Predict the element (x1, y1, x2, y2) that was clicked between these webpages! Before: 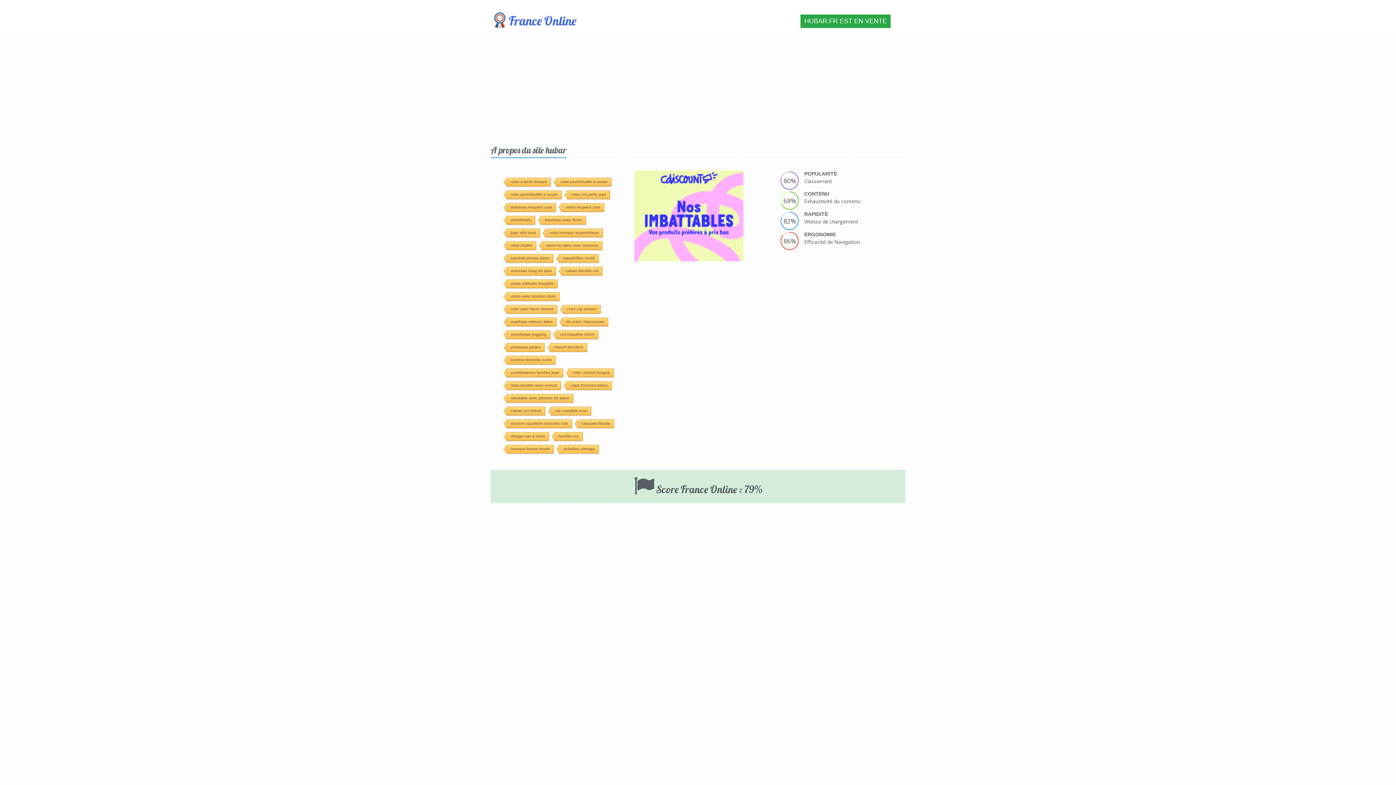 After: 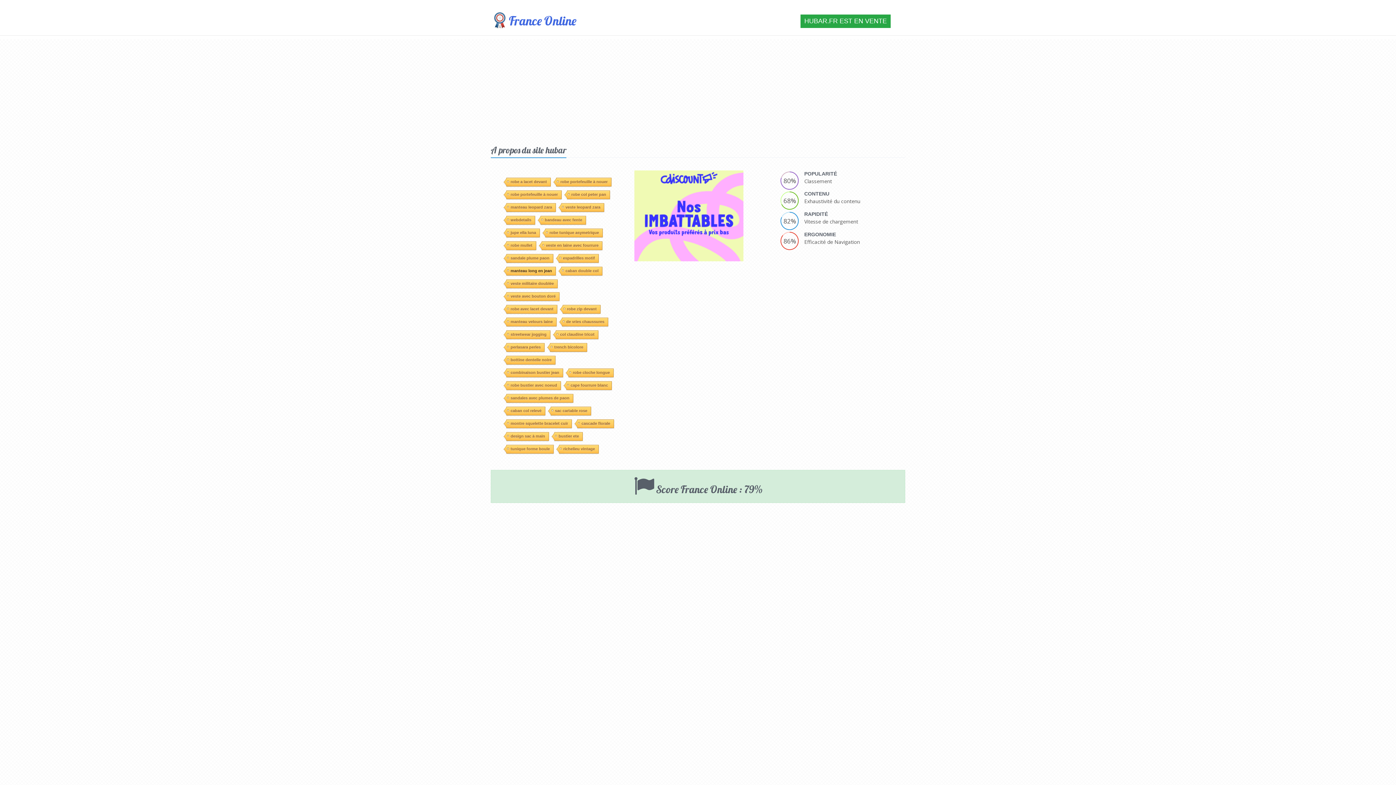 Action: label: manteau long en jean bbox: (506, 165, 555, 173)